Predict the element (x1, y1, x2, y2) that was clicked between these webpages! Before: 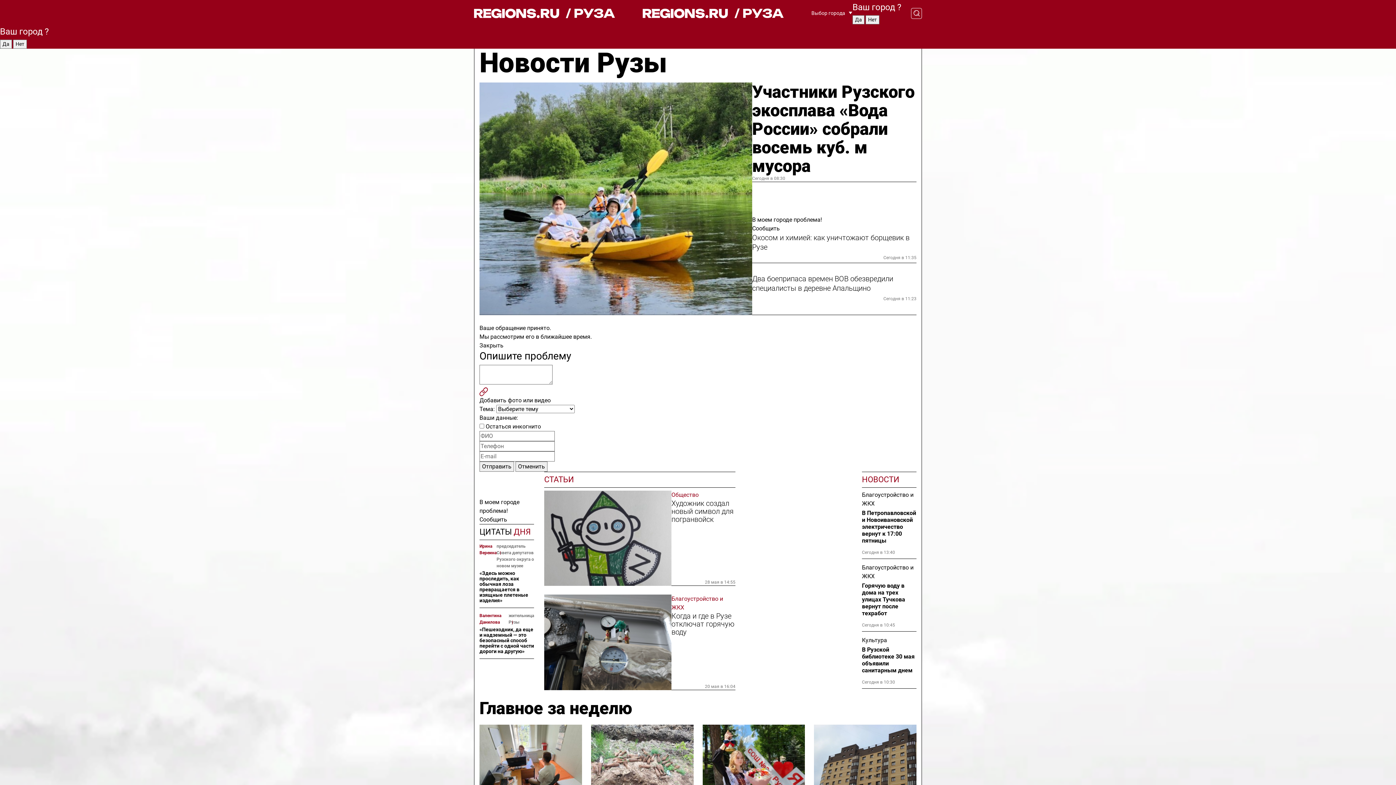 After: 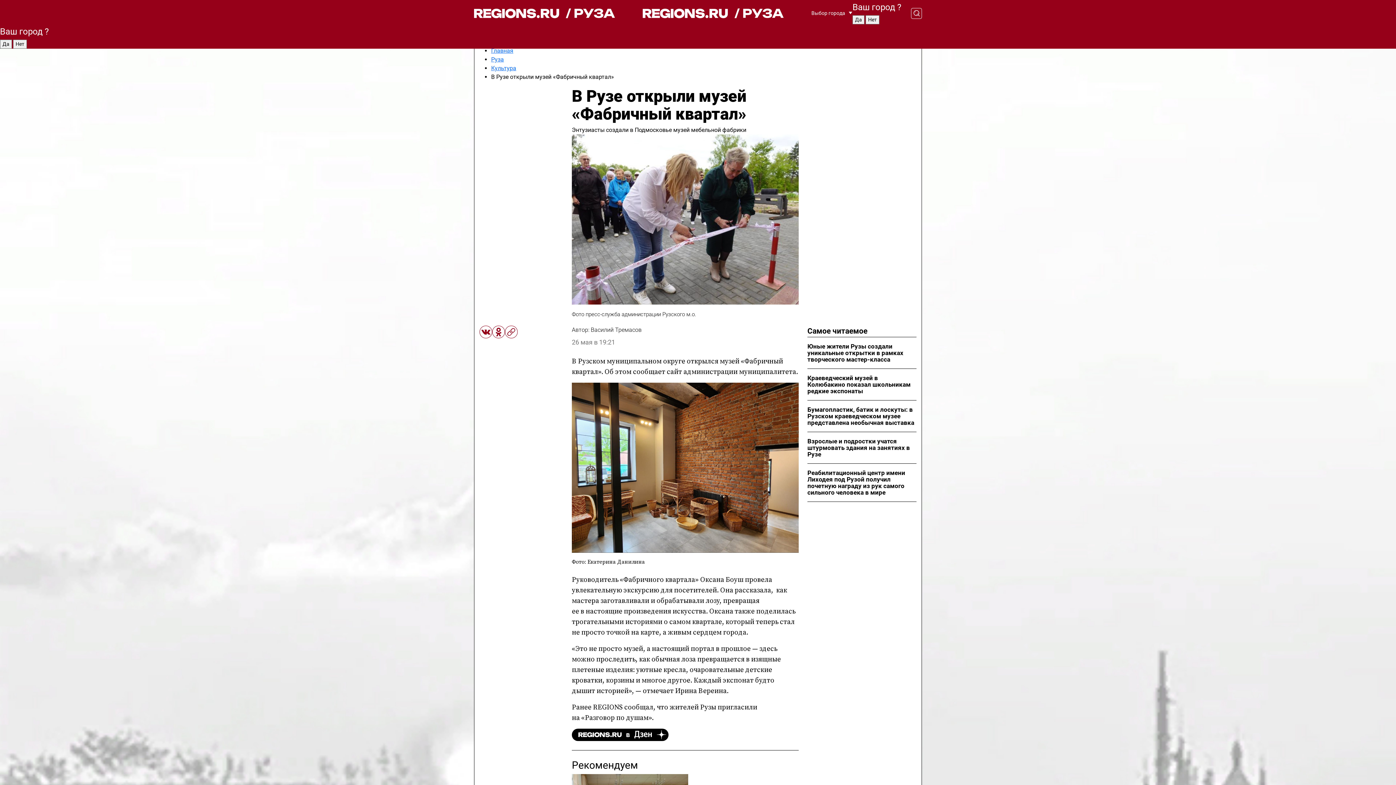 Action: label: «Здесь можно проследить, как обычная лоза превращается в изящные плетеные изделия» bbox: (479, 570, 534, 603)